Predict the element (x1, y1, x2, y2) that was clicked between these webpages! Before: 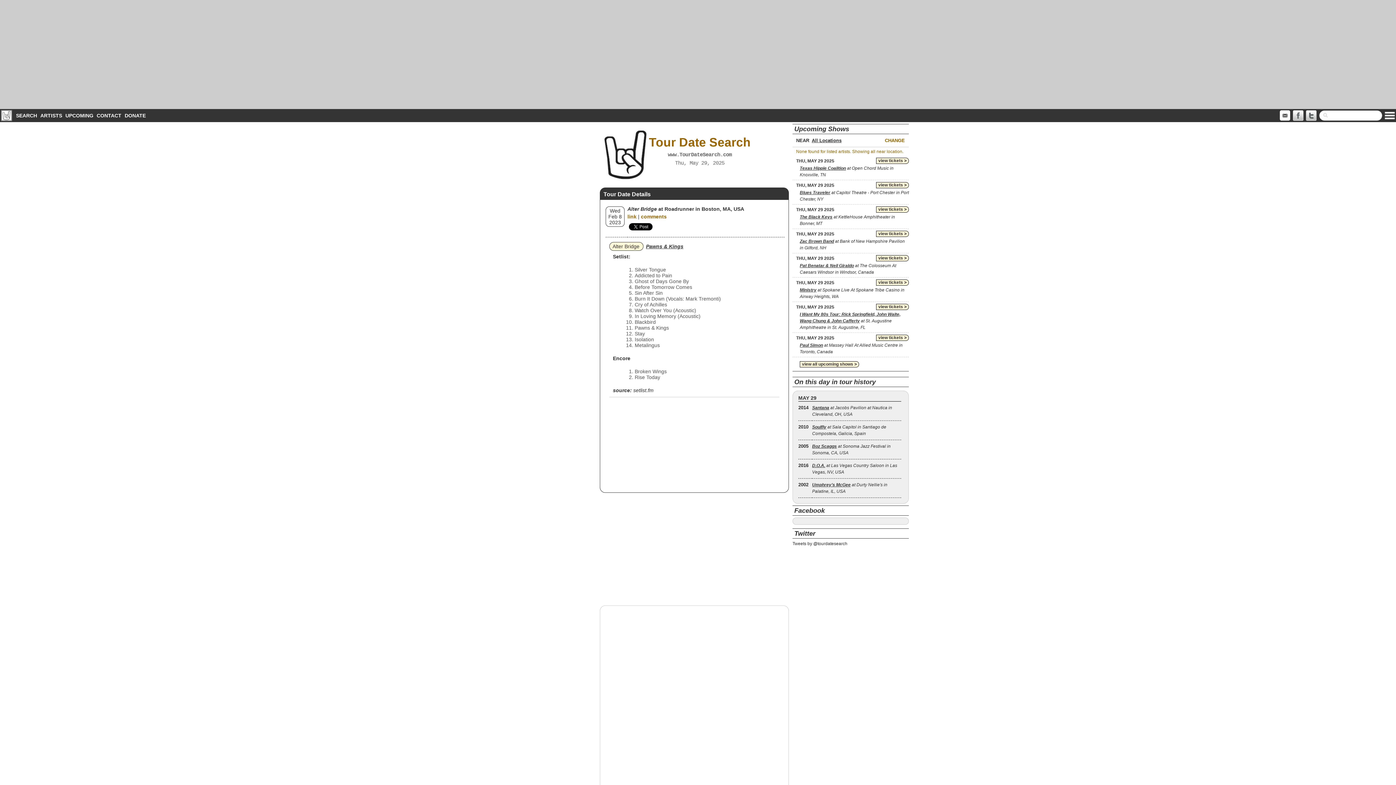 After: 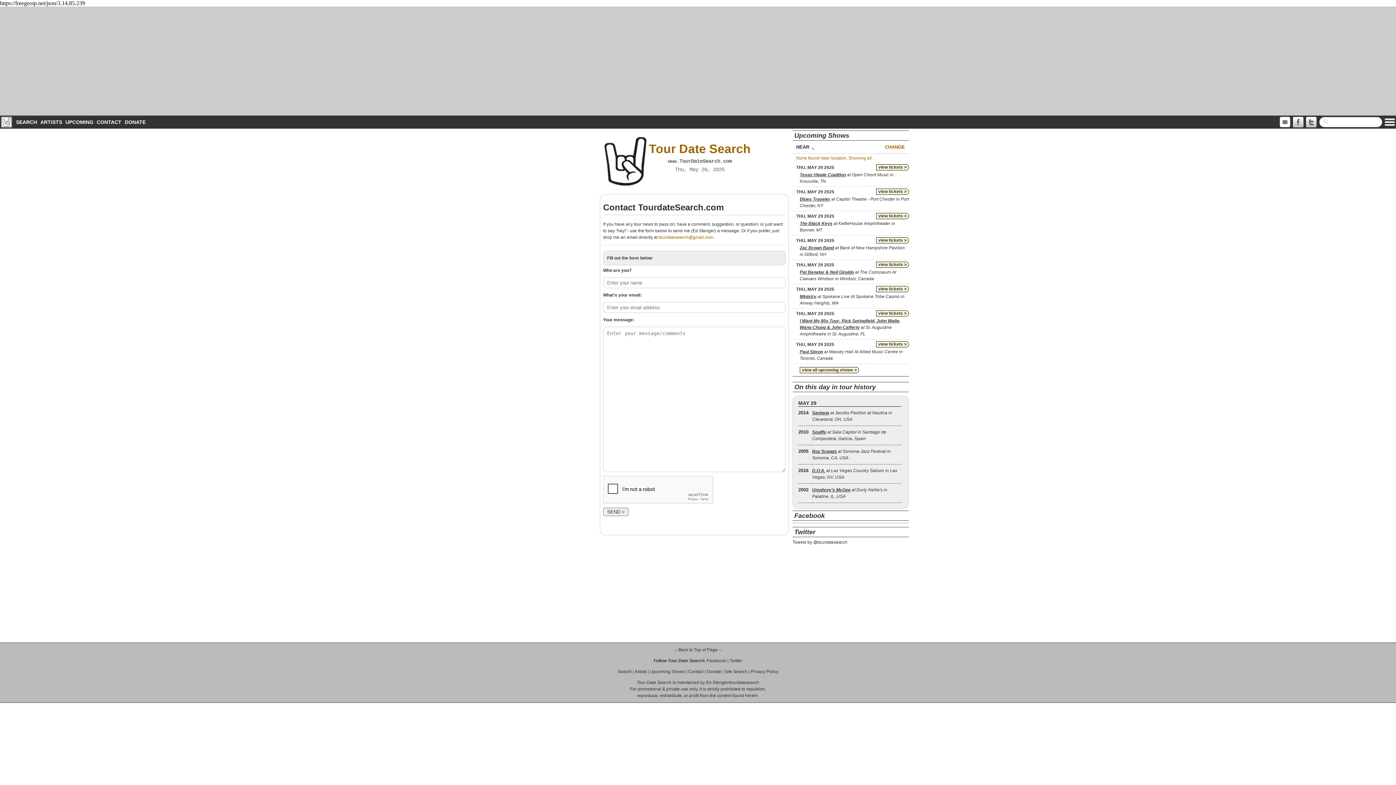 Action: label: CONTACT bbox: (95, 109, 122, 121)